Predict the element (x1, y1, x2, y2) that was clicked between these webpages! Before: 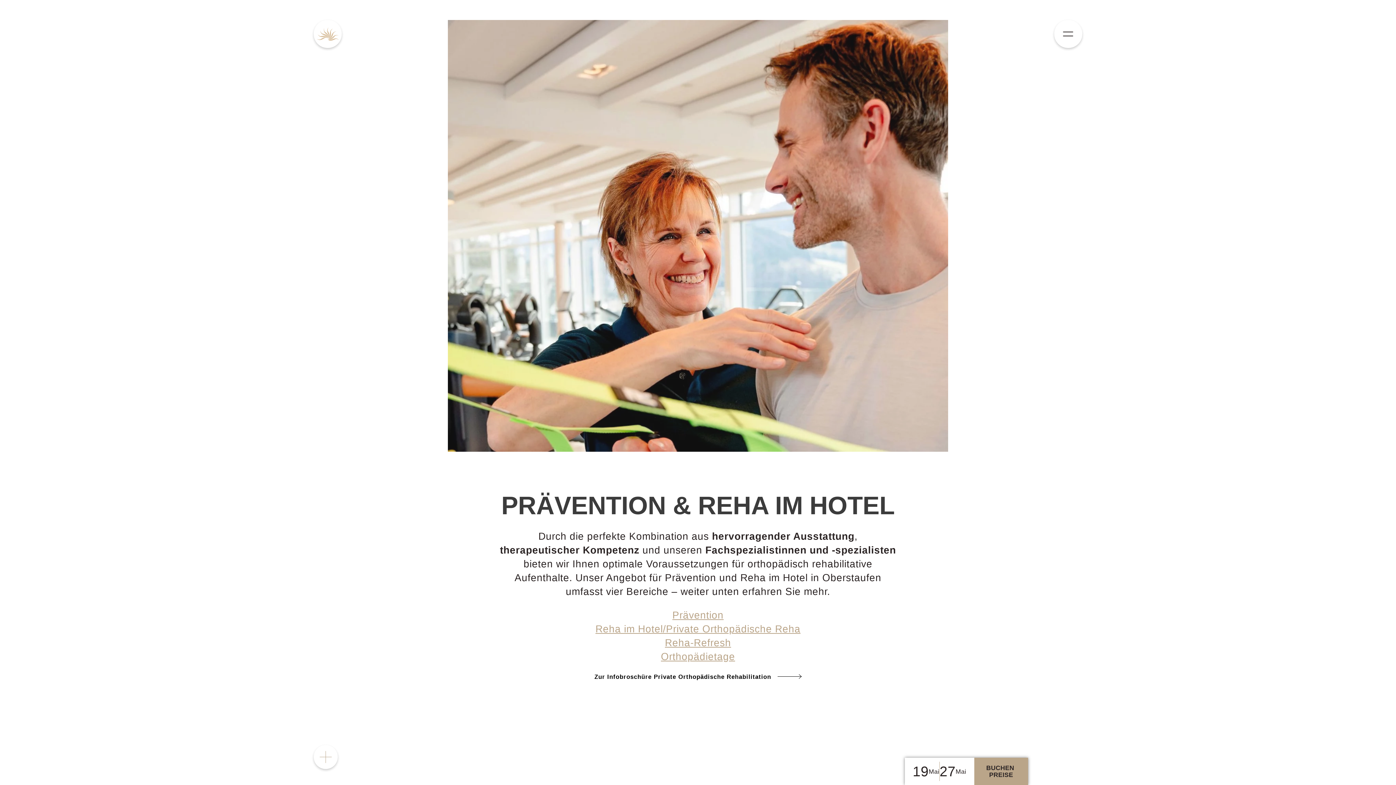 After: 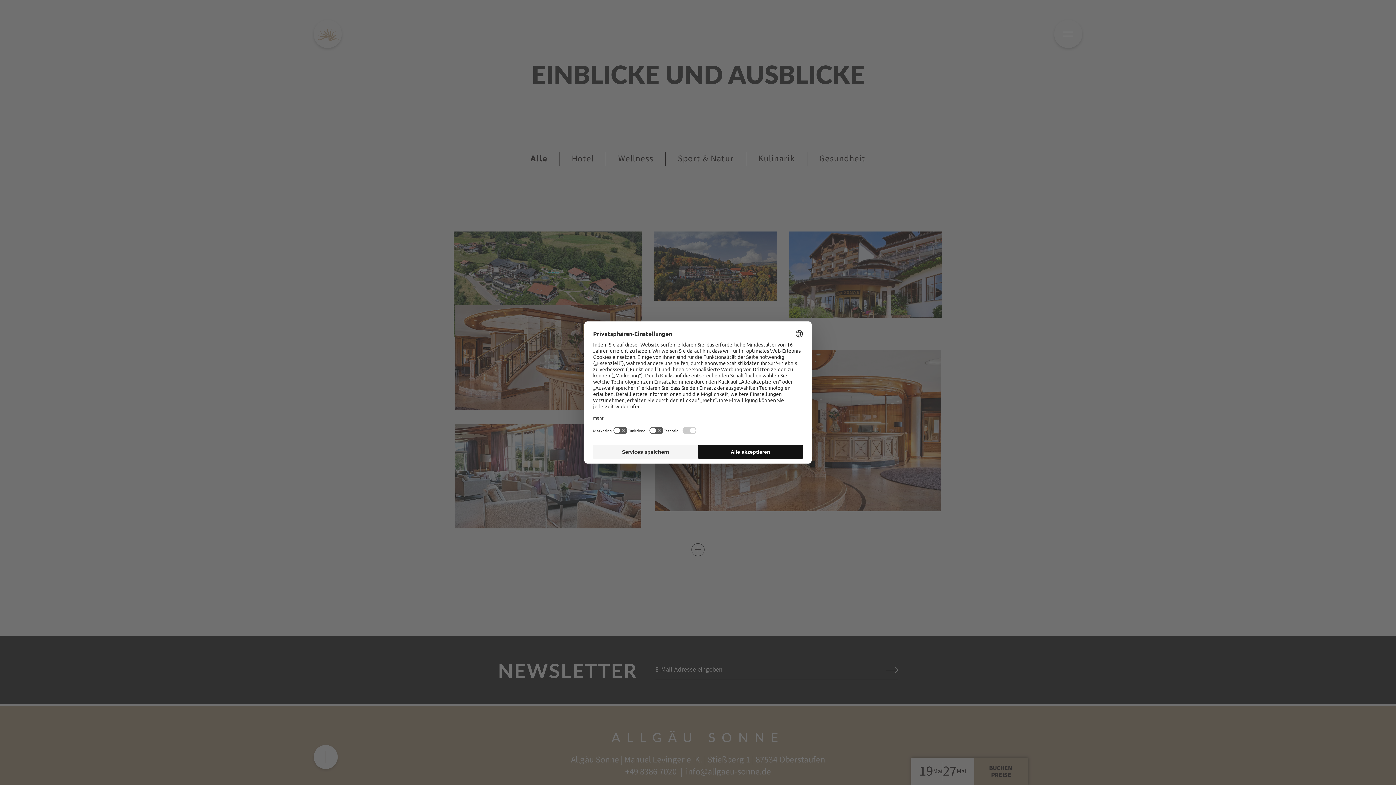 Action: bbox: (313, 721, 337, 745)